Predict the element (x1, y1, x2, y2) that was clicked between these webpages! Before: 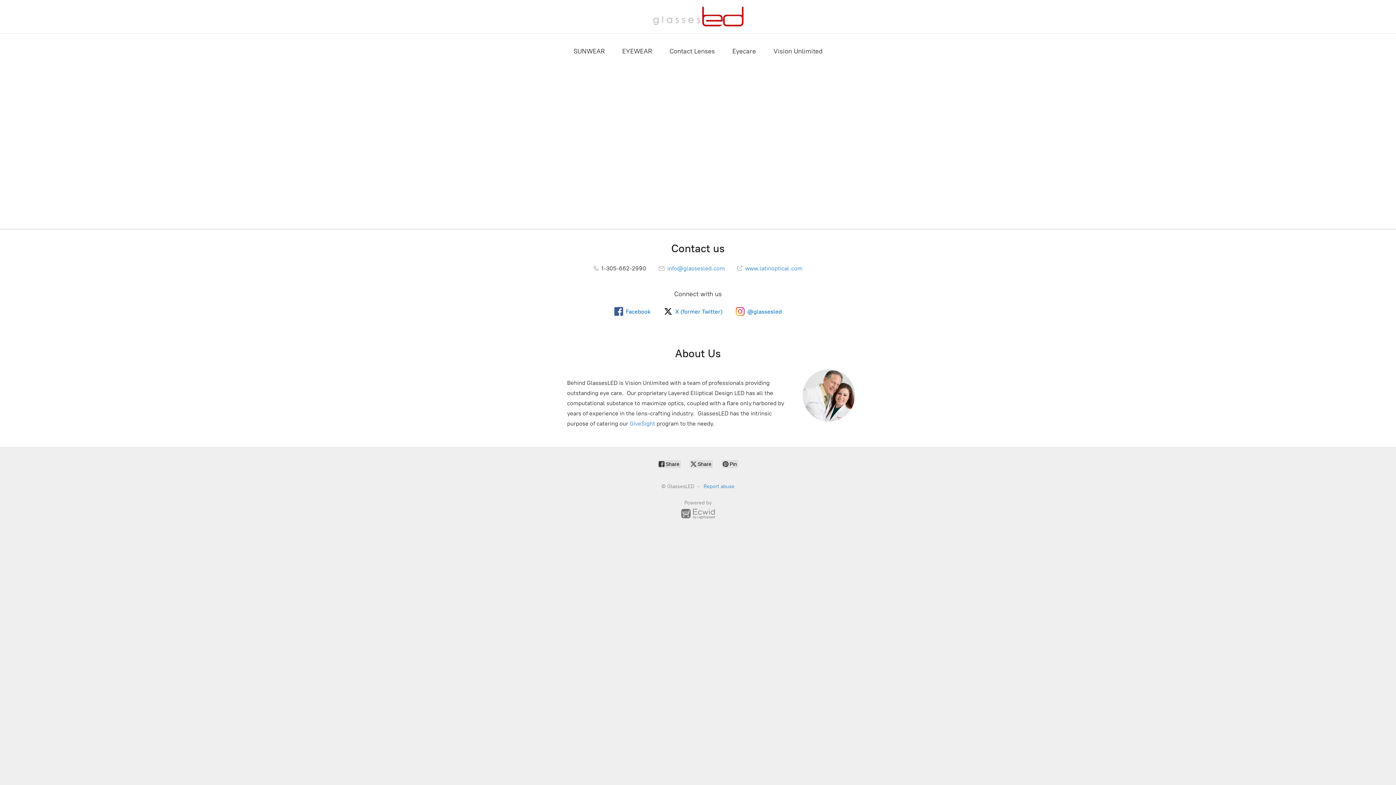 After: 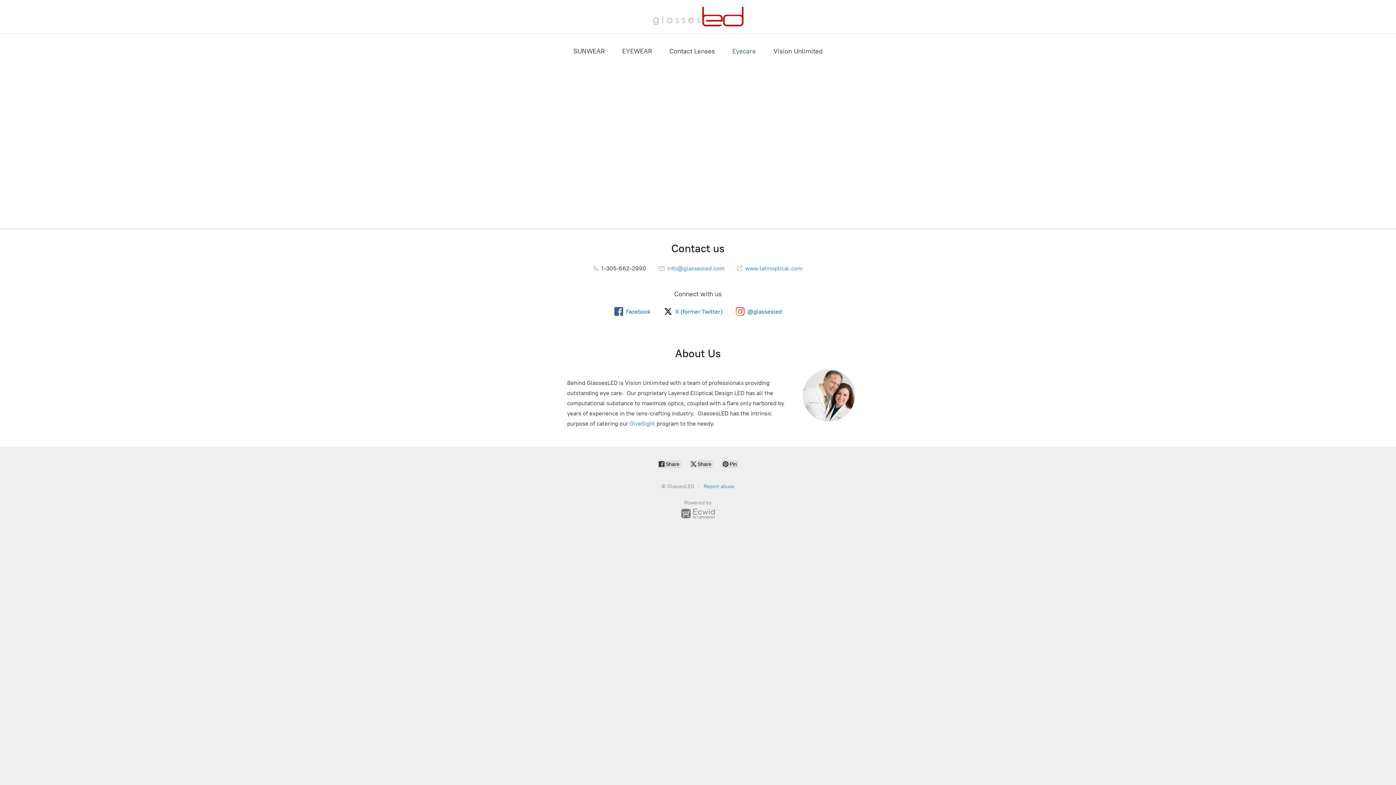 Action: bbox: (732, 45, 756, 57) label: Eyecare